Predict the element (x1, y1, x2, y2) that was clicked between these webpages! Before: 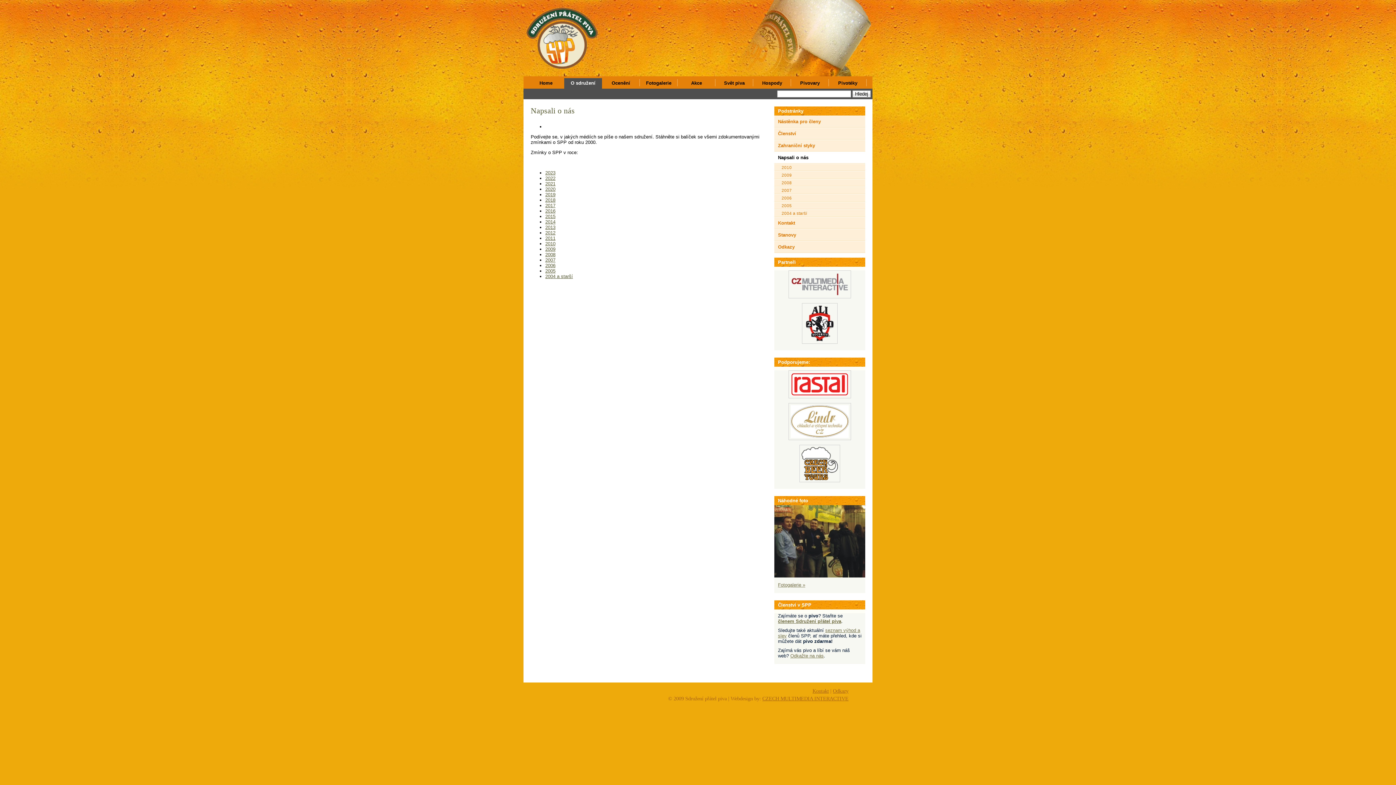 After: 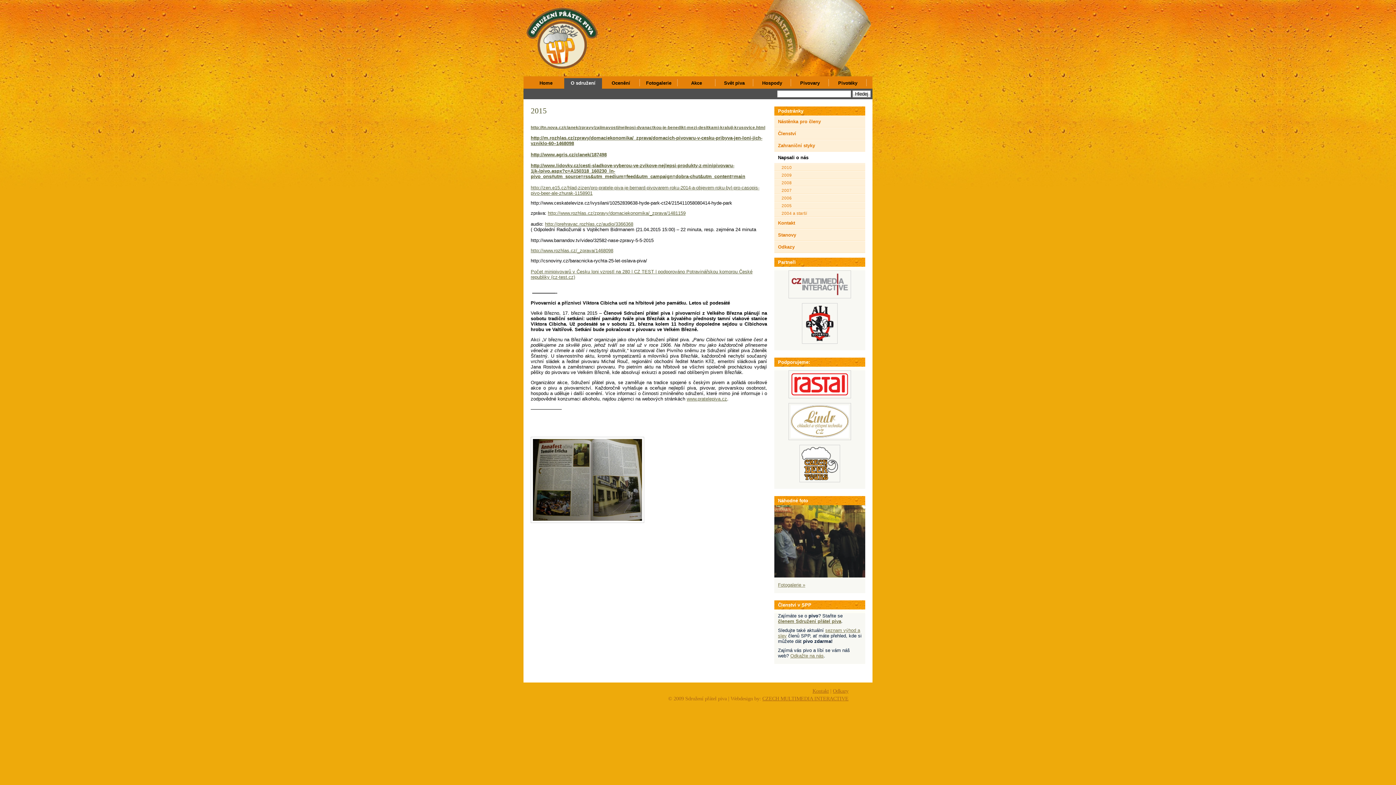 Action: bbox: (545, 213, 555, 219) label: 2015